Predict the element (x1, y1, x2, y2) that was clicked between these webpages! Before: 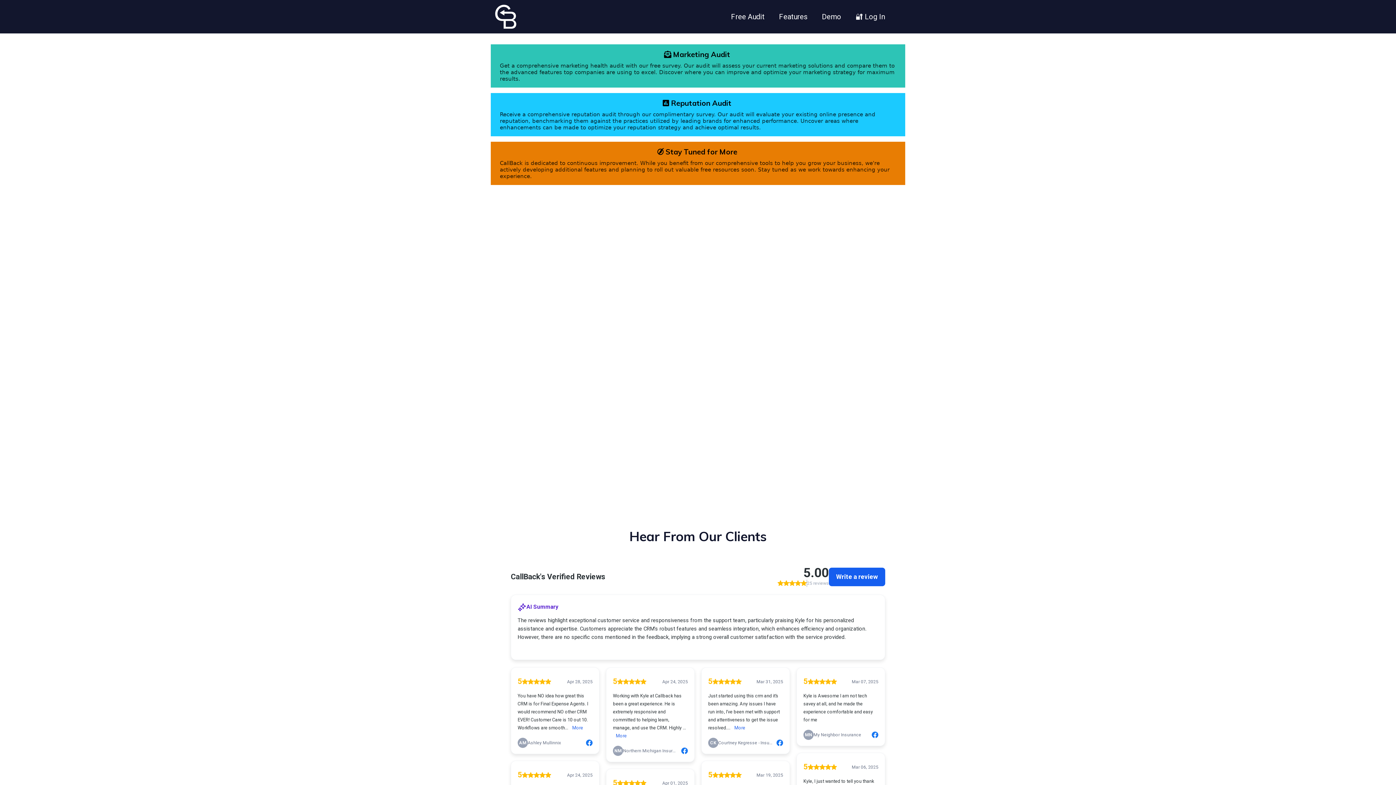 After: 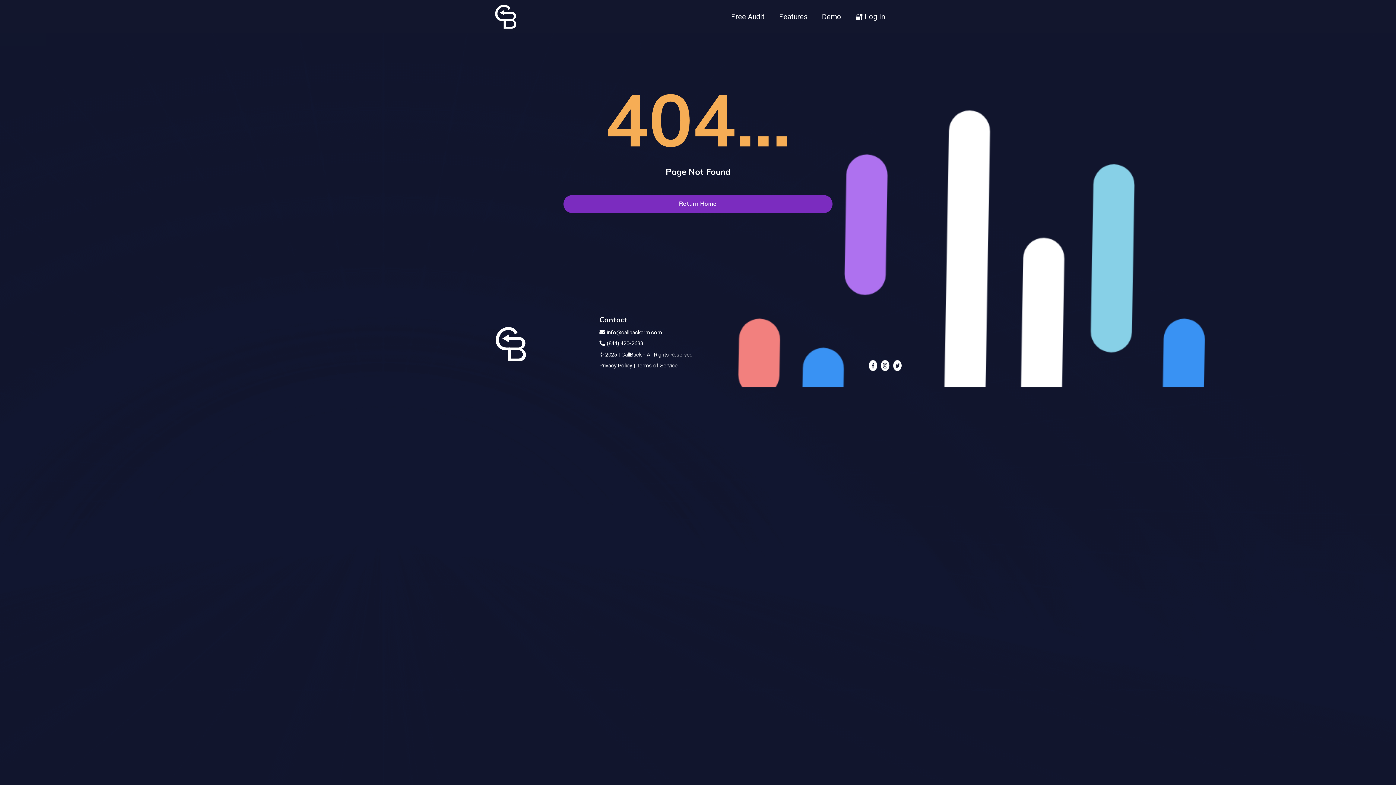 Action: bbox: (490, 44, 905, 87) label: Marketing Audit Get a comprehensive marketing health audit with our free survey. Our audit will assess your current marketing solutions and compare them to the advanced features top companies are using to excel. Discover where you can improve and optimize your marketing strategy for maximum results.